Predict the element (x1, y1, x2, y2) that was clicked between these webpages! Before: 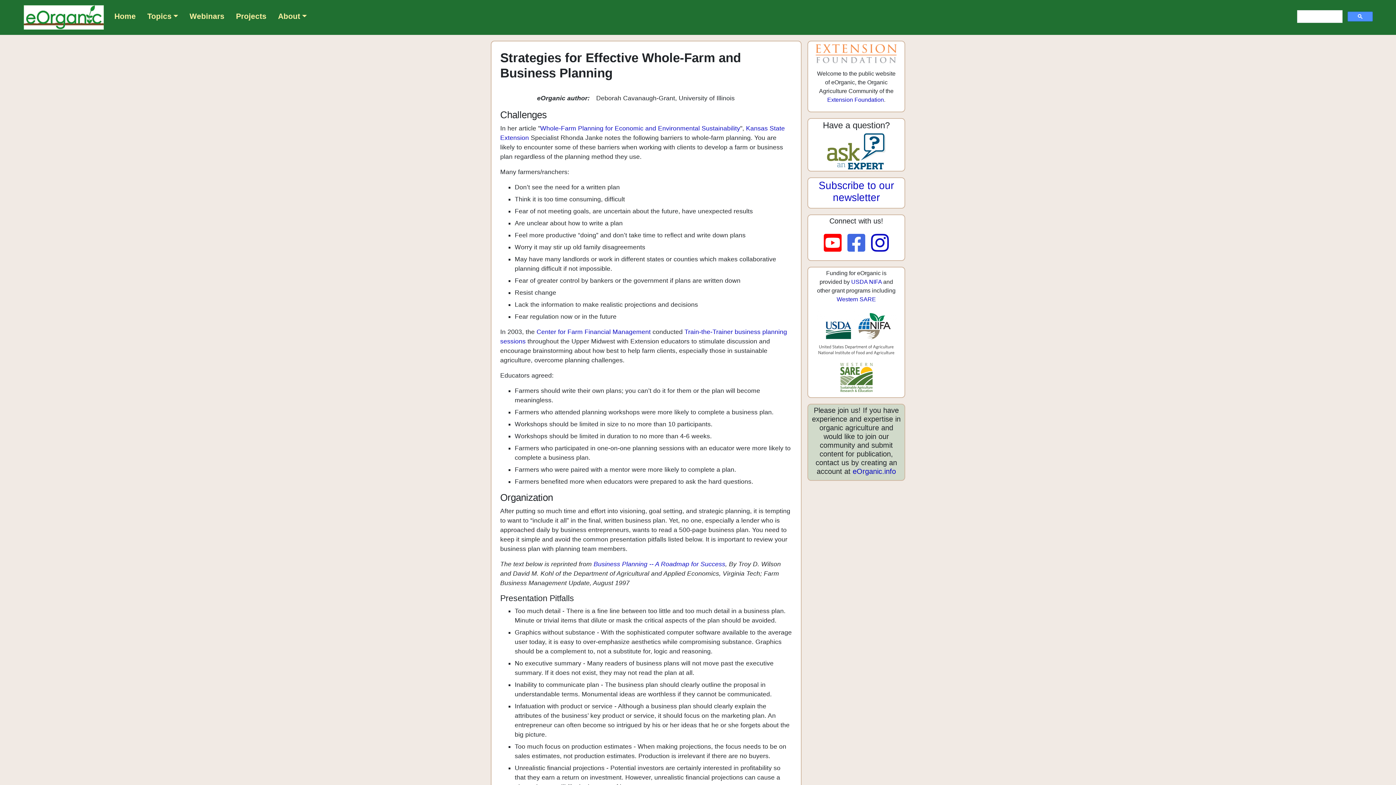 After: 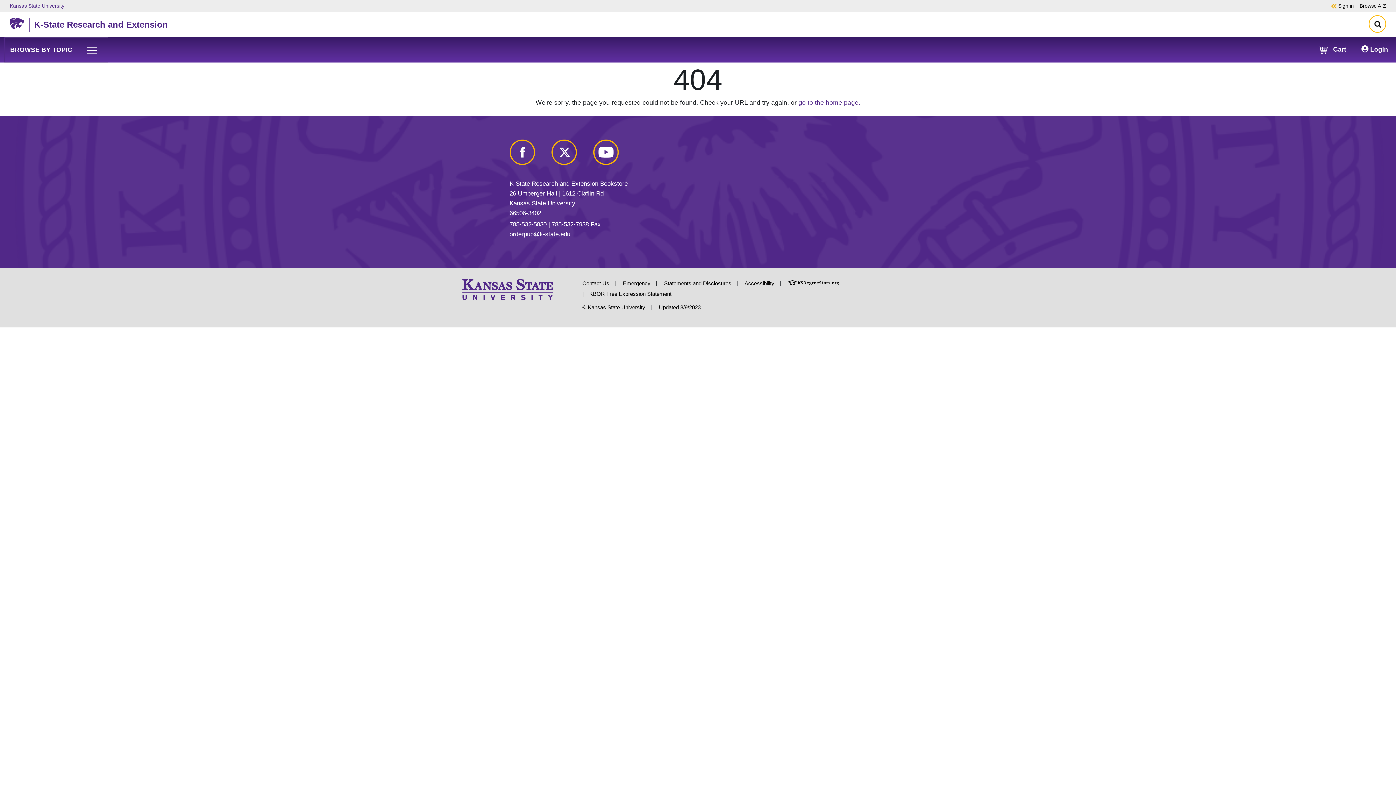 Action: label: Whole-Farm Planning for Economic and Environmental Sustainability bbox: (540, 124, 740, 131)